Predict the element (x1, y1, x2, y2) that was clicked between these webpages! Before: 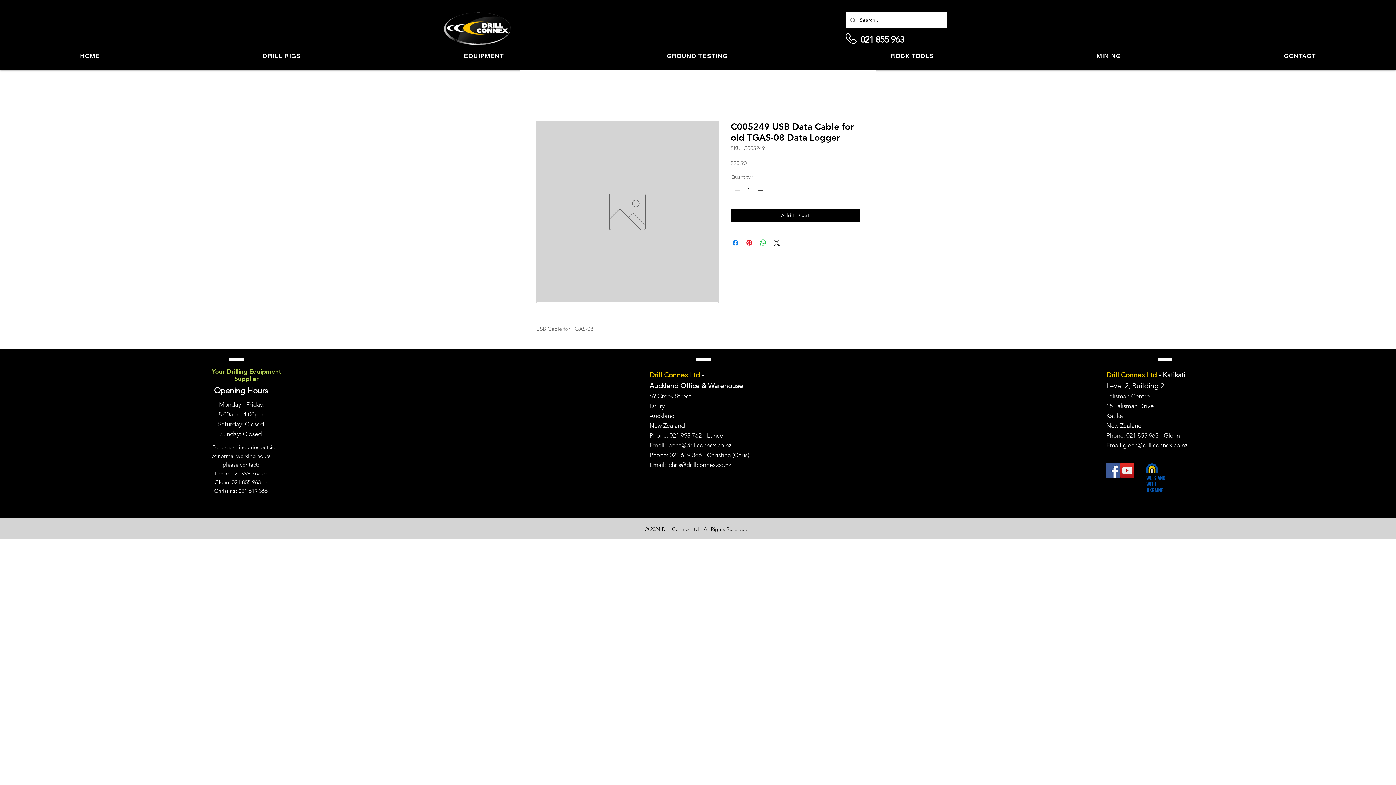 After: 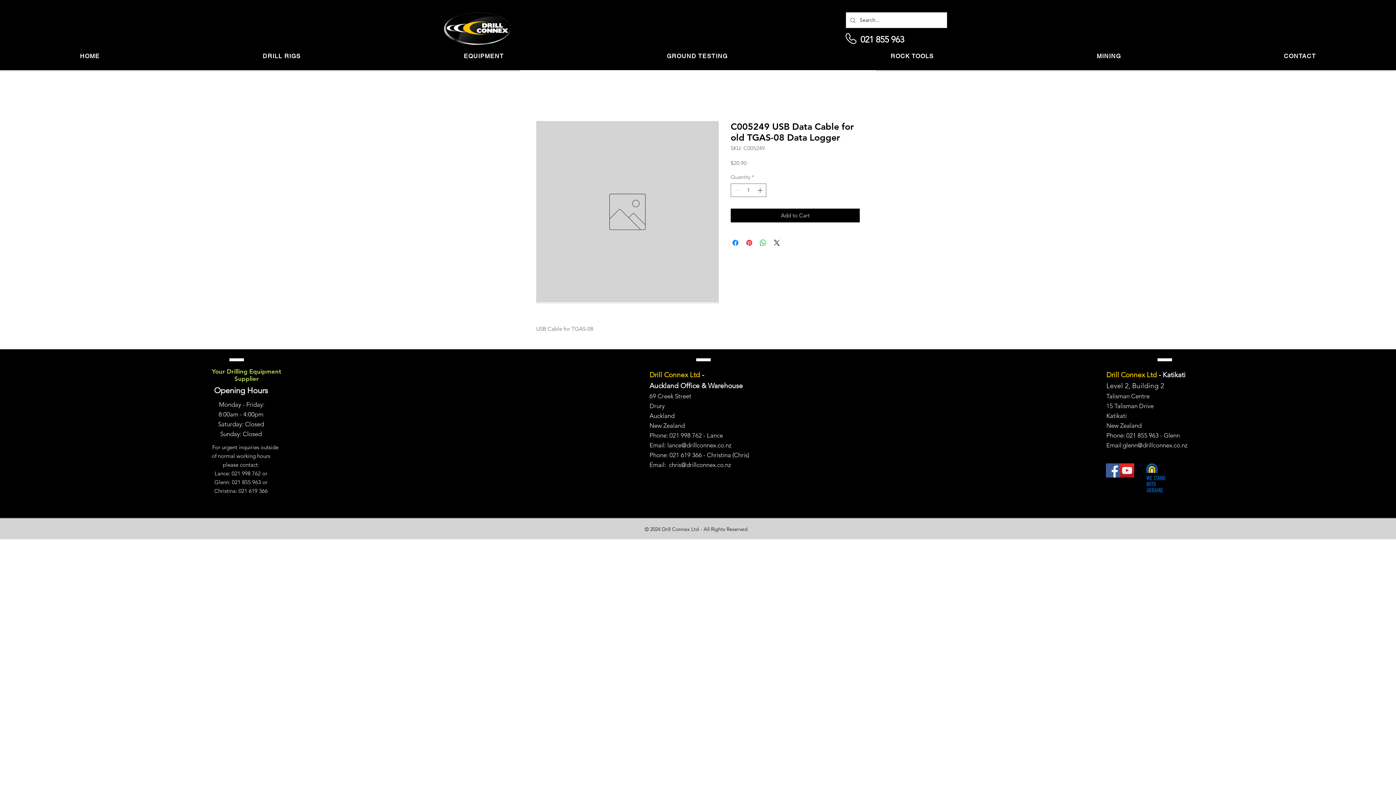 Action: bbox: (182, 49, 380, 64) label: DRILL RIGS